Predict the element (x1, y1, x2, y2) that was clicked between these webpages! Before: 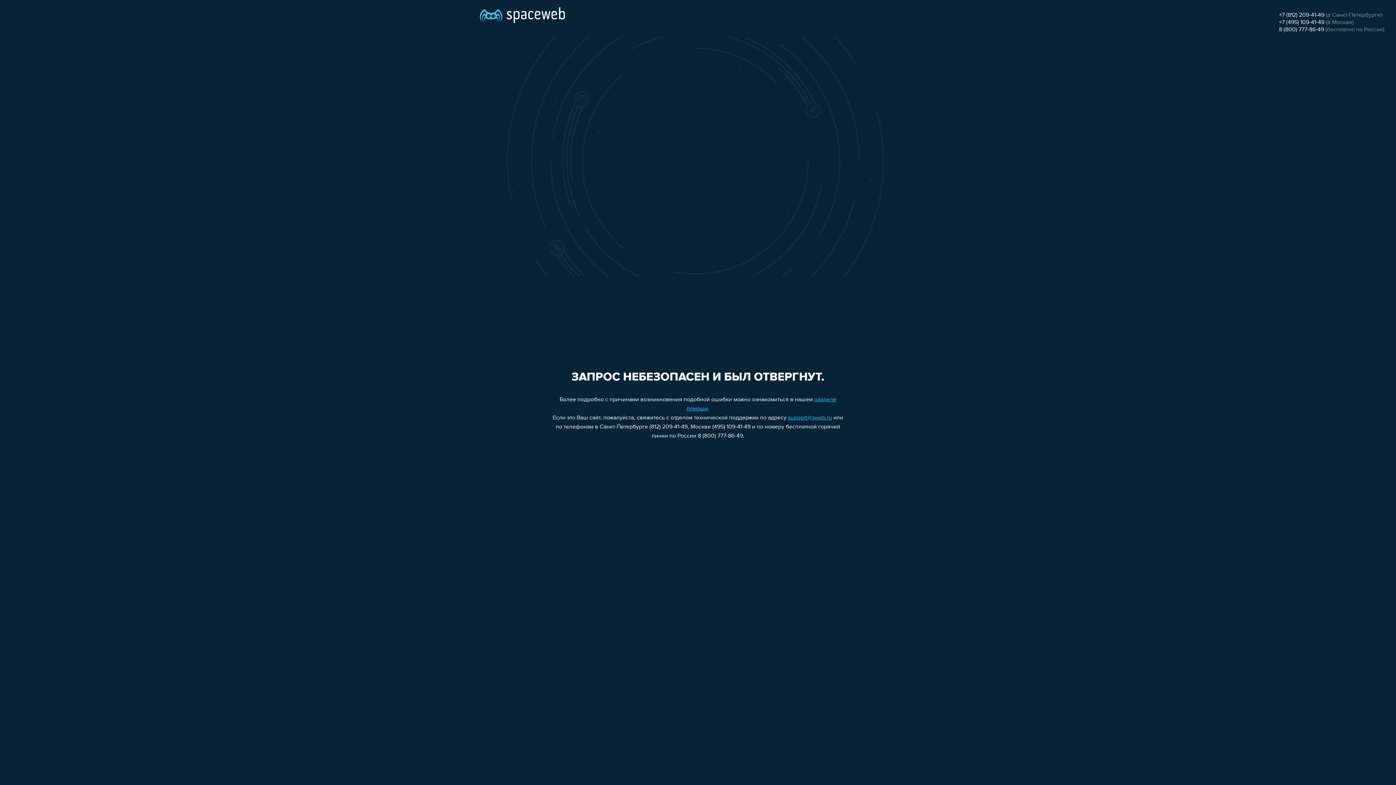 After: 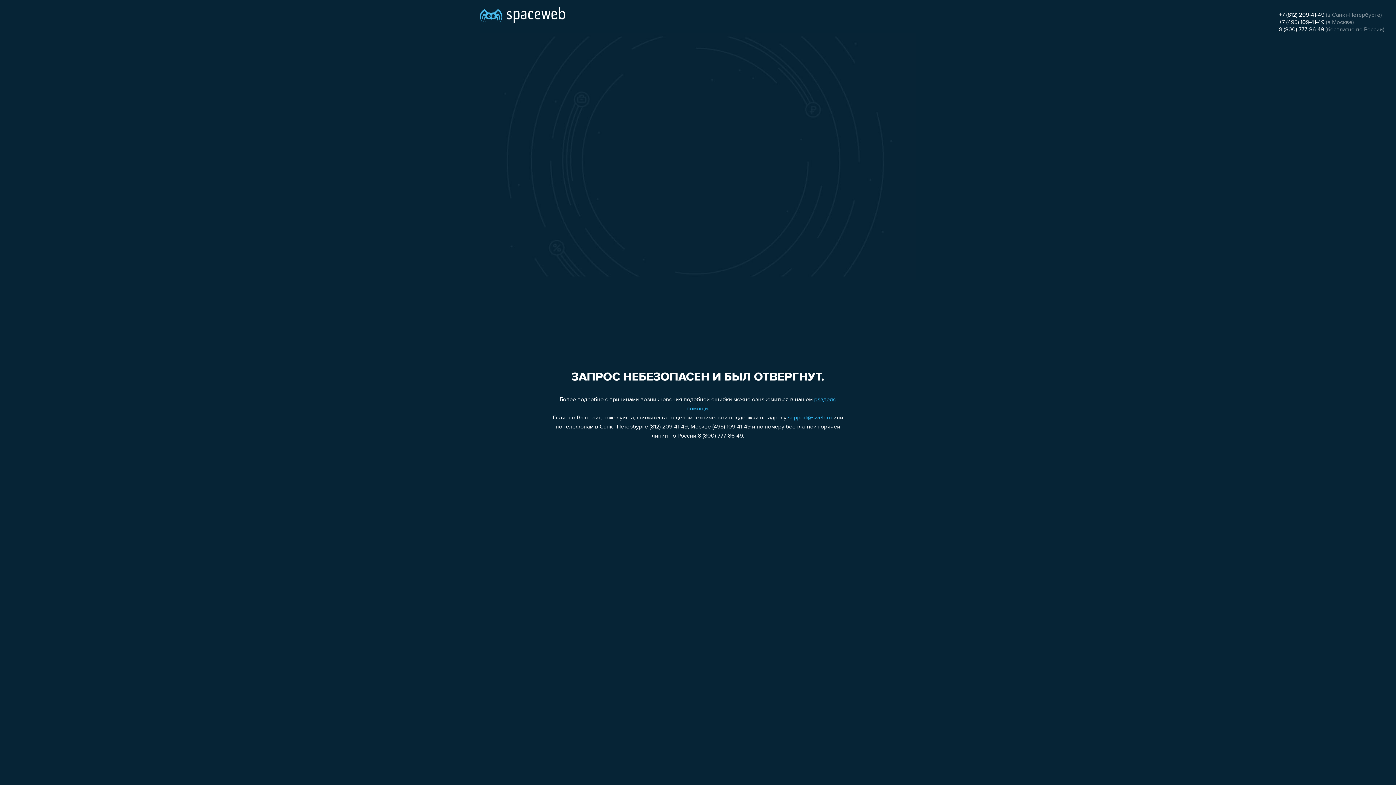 Action: label: +7 (812) 209-41-49 bbox: (1279, 12, 1324, 18)